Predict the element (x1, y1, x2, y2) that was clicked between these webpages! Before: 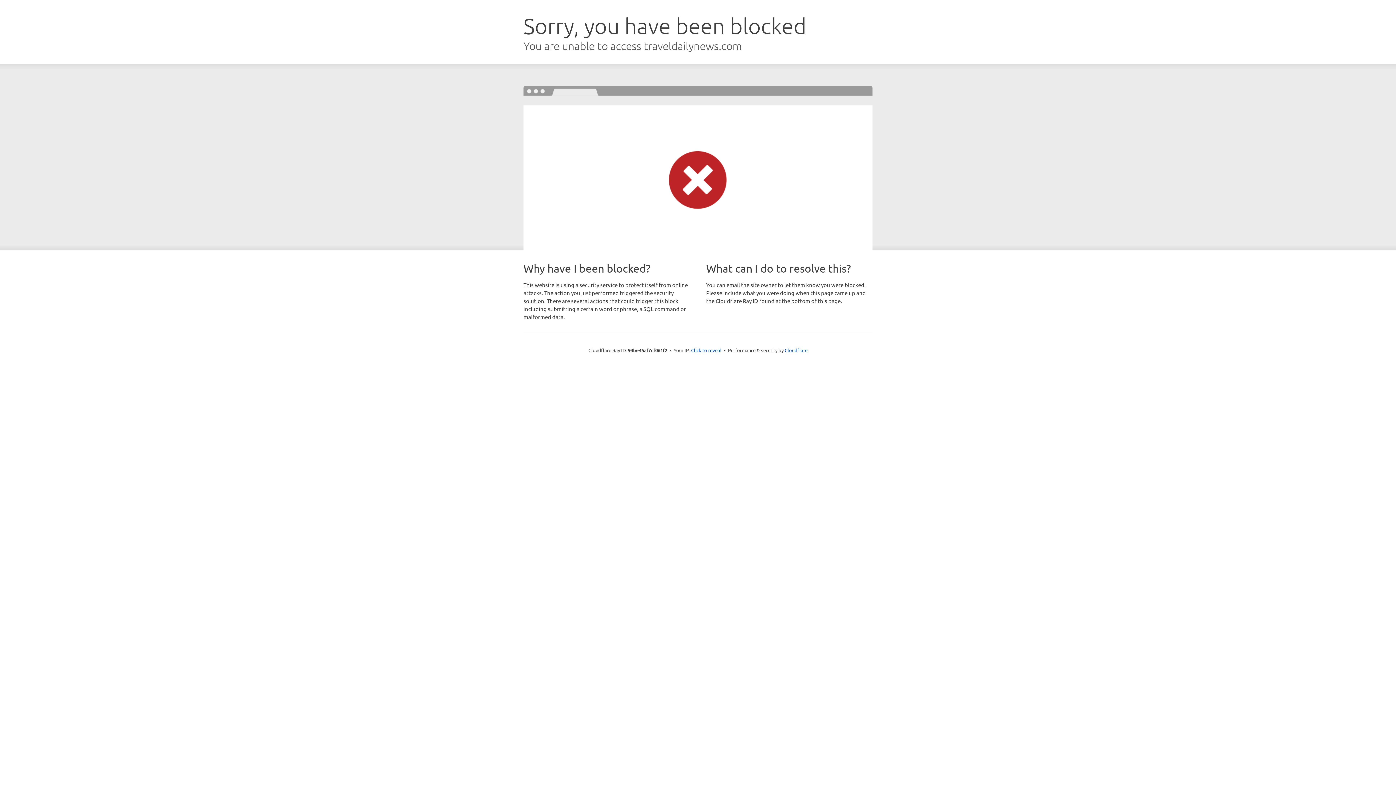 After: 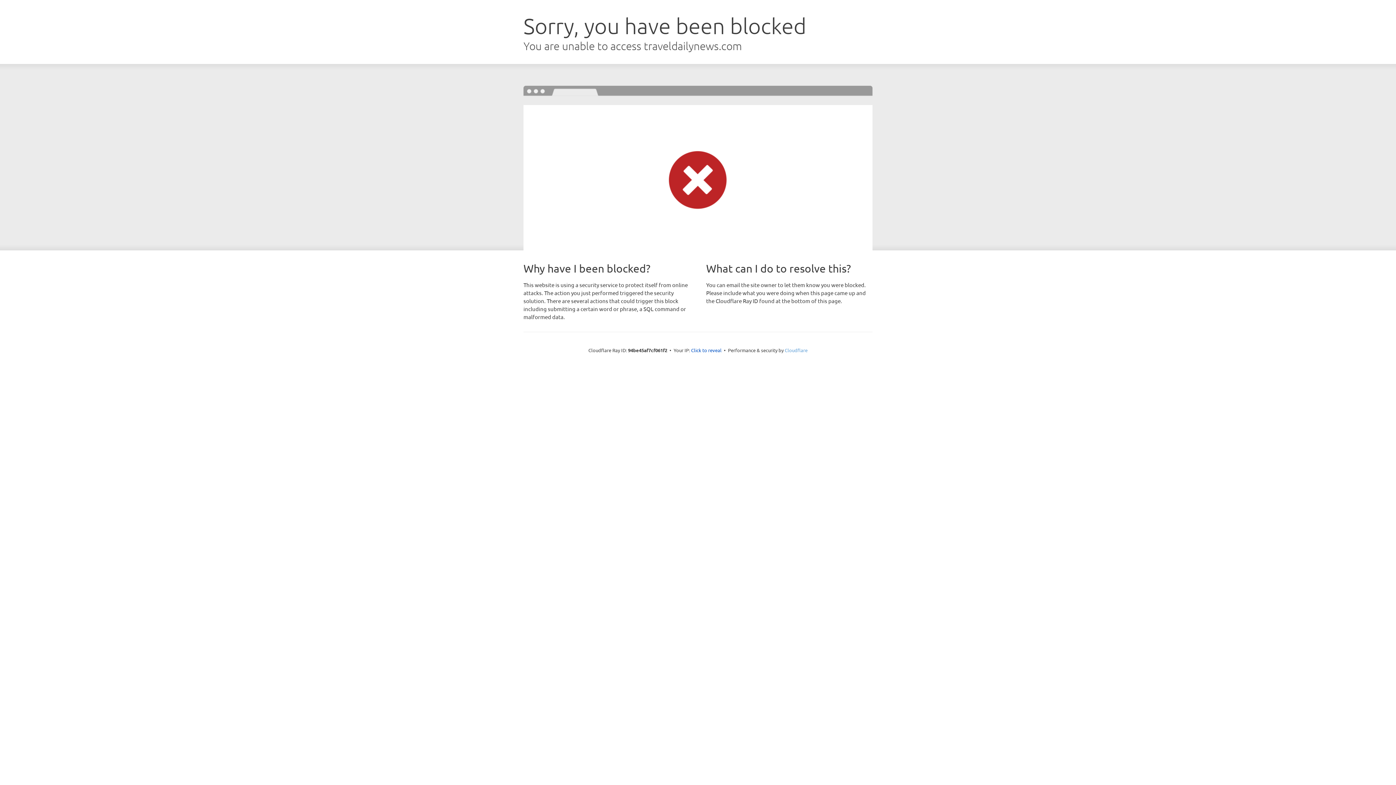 Action: label: Cloudflare bbox: (784, 347, 807, 353)